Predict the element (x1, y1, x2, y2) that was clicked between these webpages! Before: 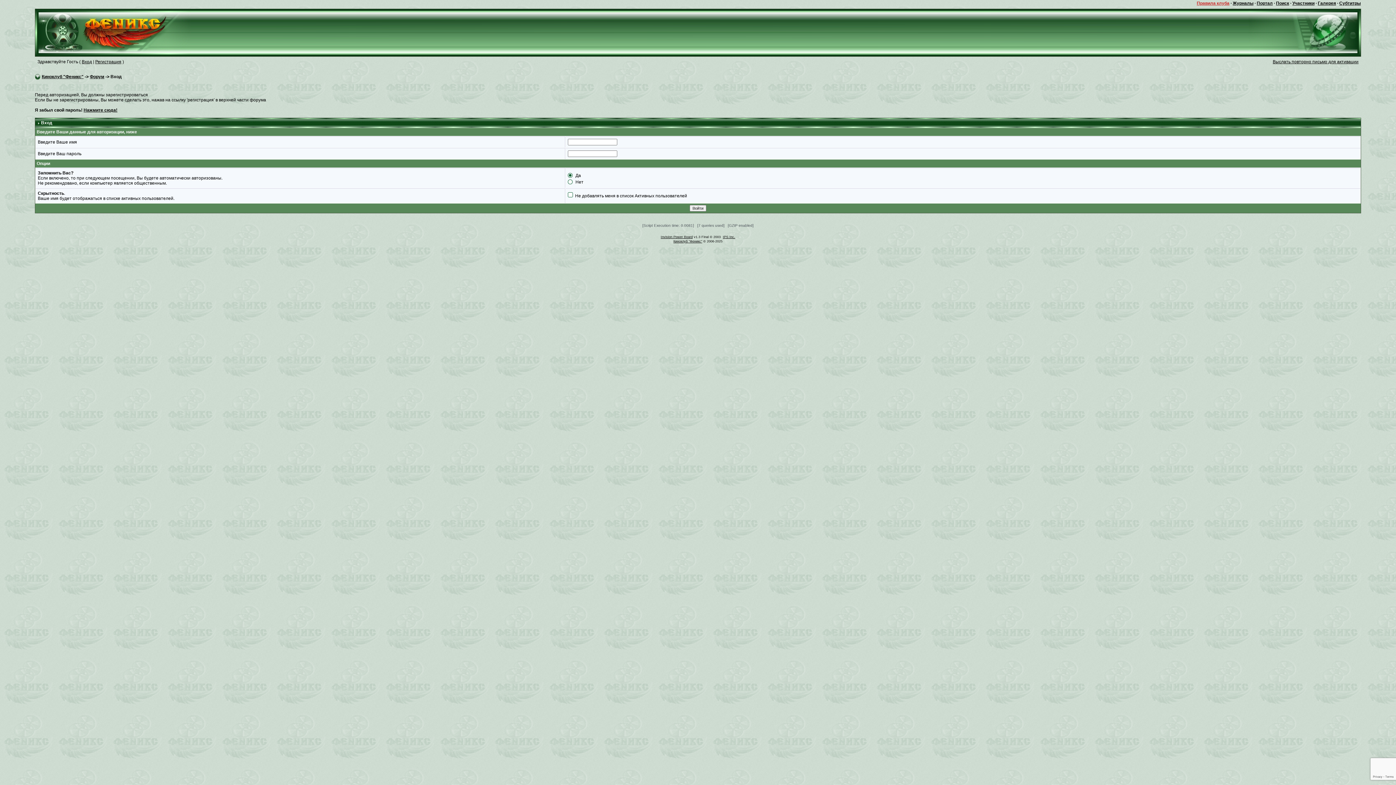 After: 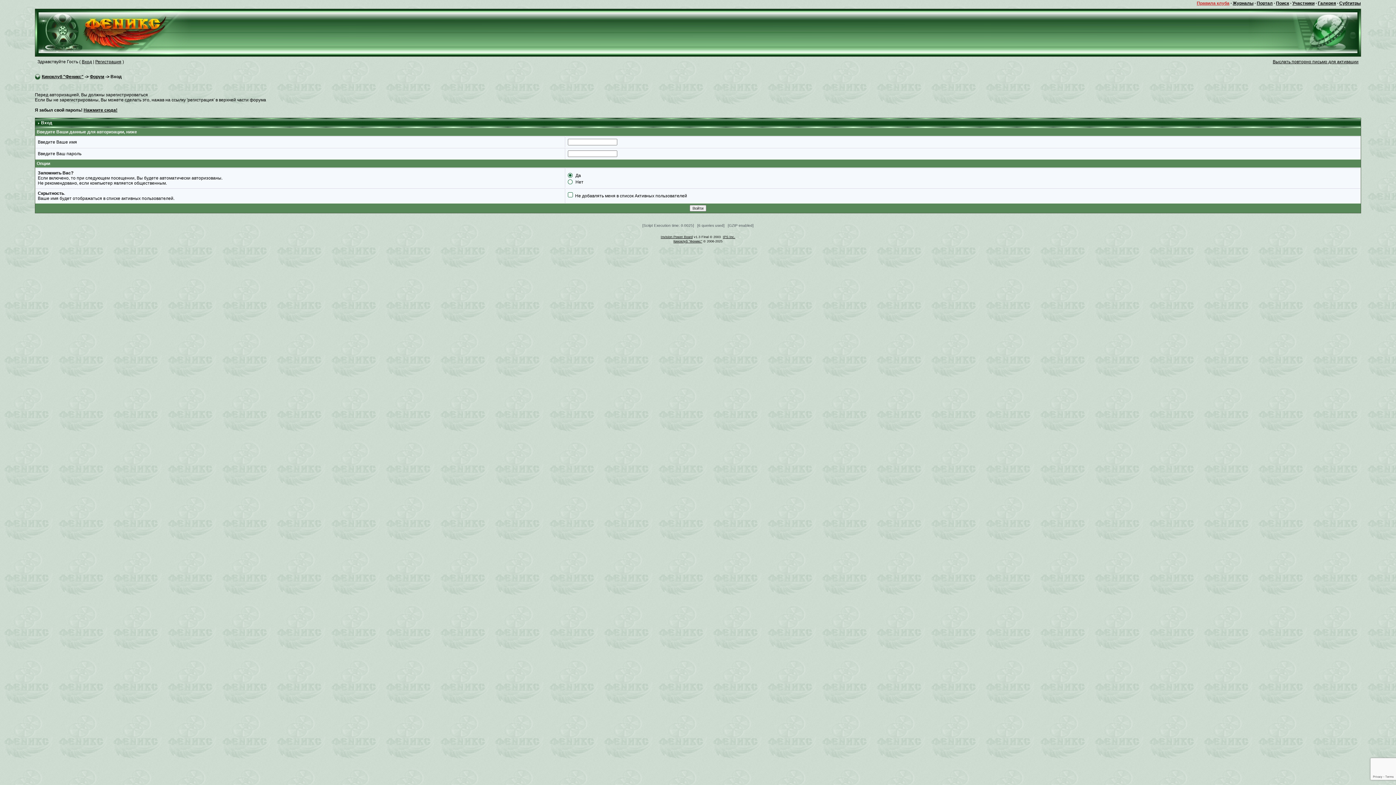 Action: label: Портал bbox: (1257, 0, 1273, 5)